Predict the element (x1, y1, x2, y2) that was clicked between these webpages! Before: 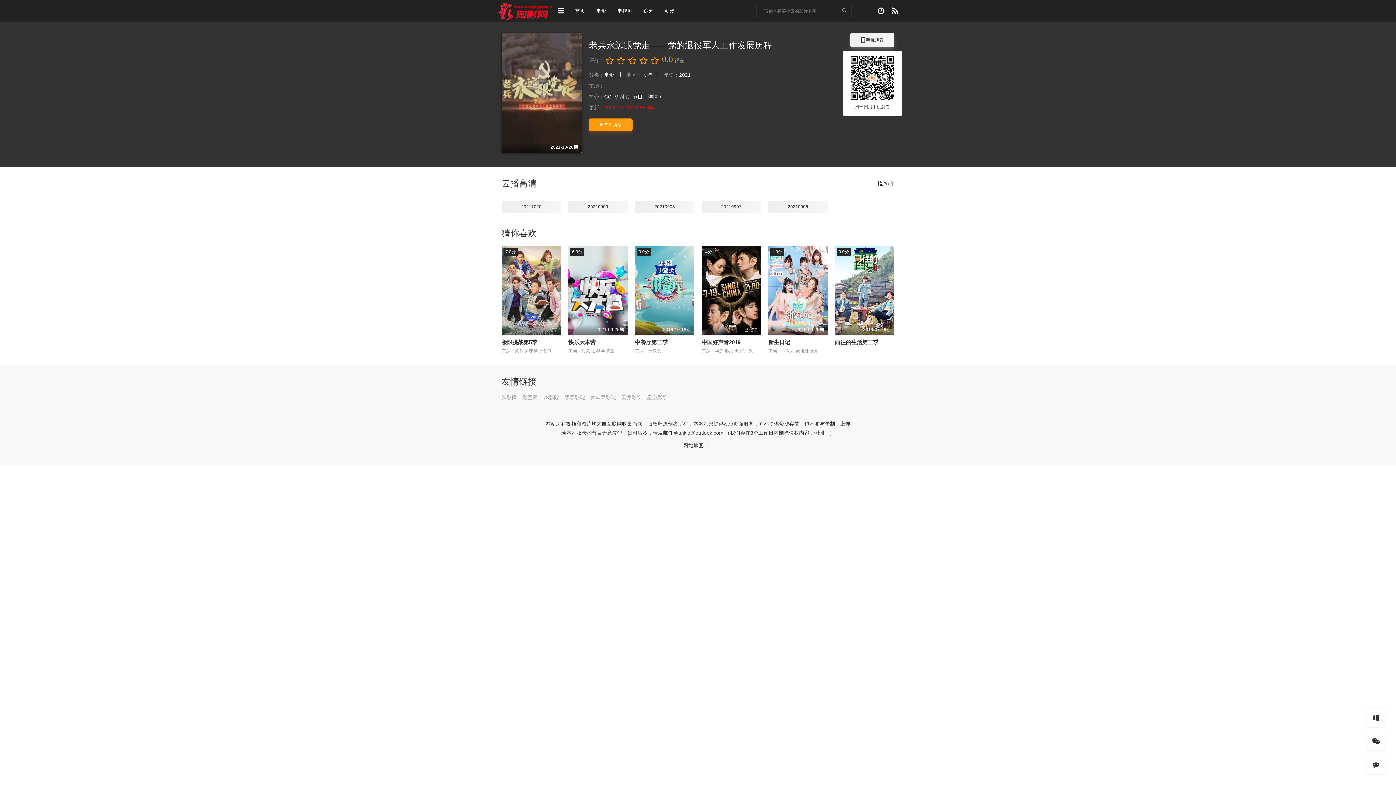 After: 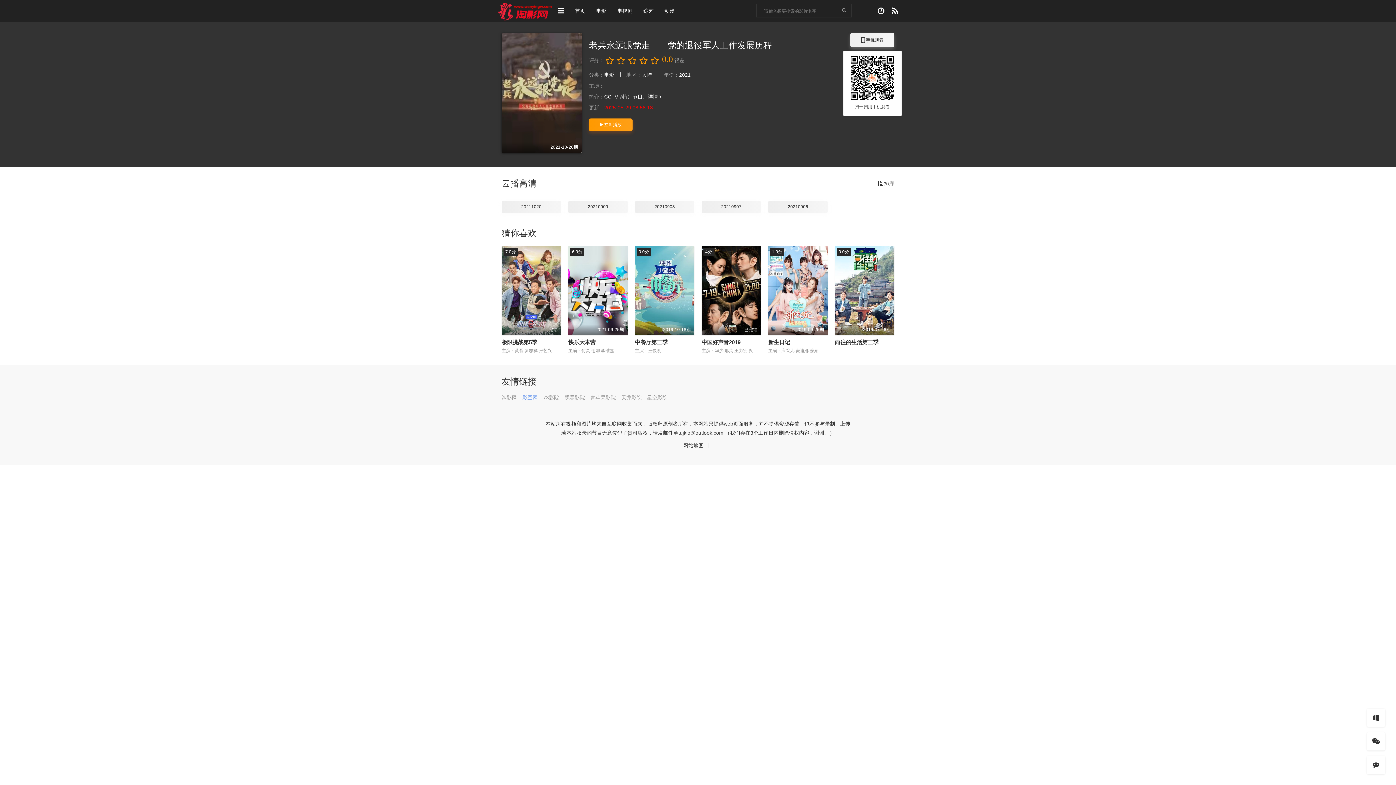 Action: label: 影豆网 bbox: (522, 394, 537, 400)